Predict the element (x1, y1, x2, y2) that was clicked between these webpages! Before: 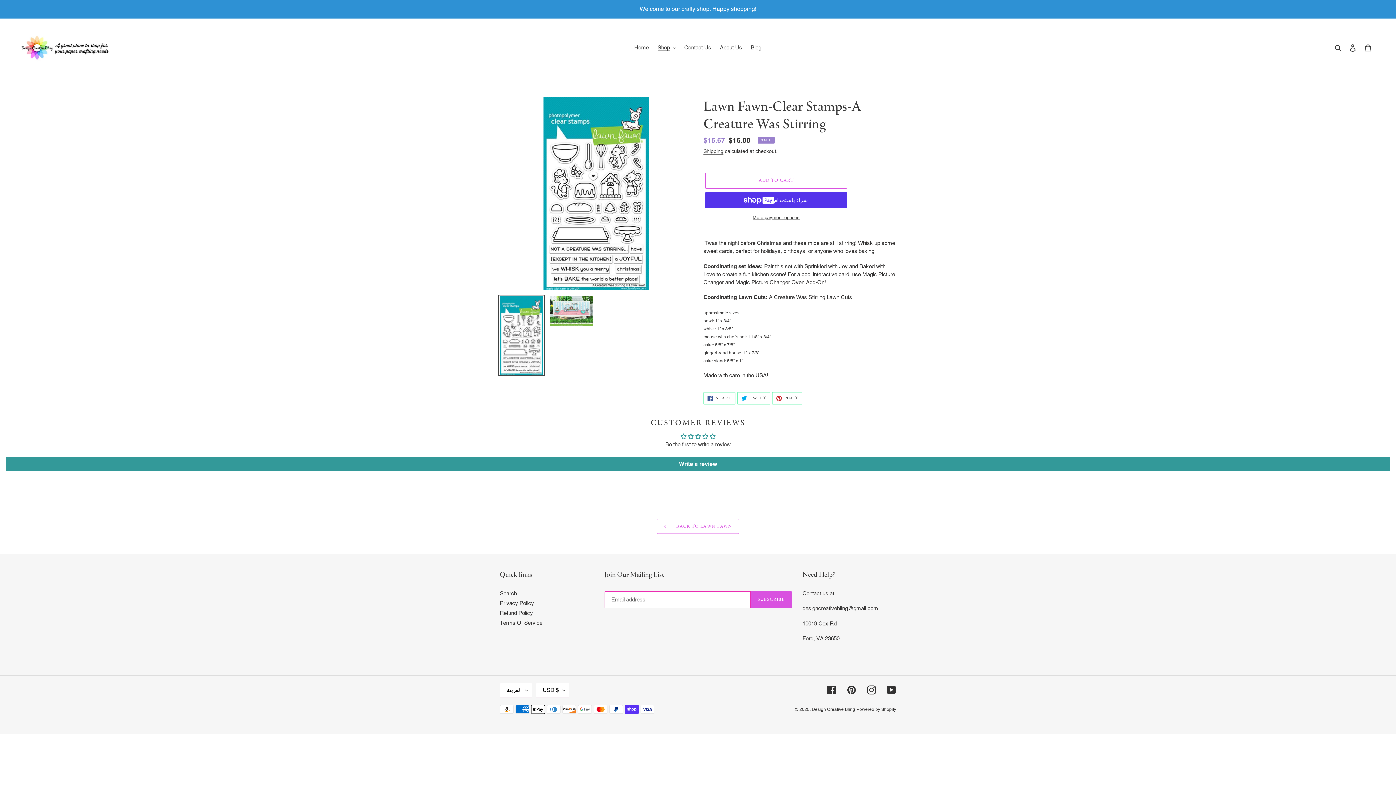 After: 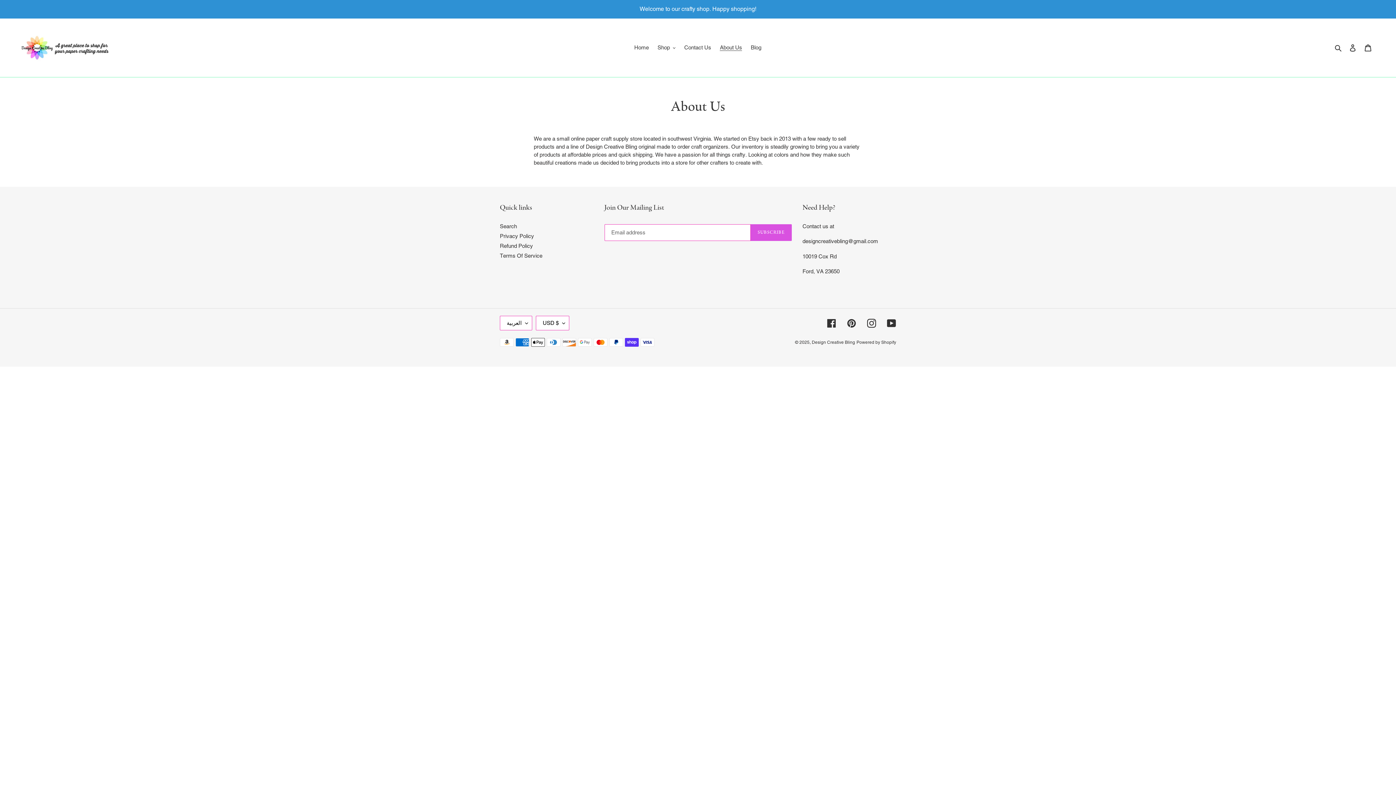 Action: label: About Us bbox: (716, 42, 745, 52)